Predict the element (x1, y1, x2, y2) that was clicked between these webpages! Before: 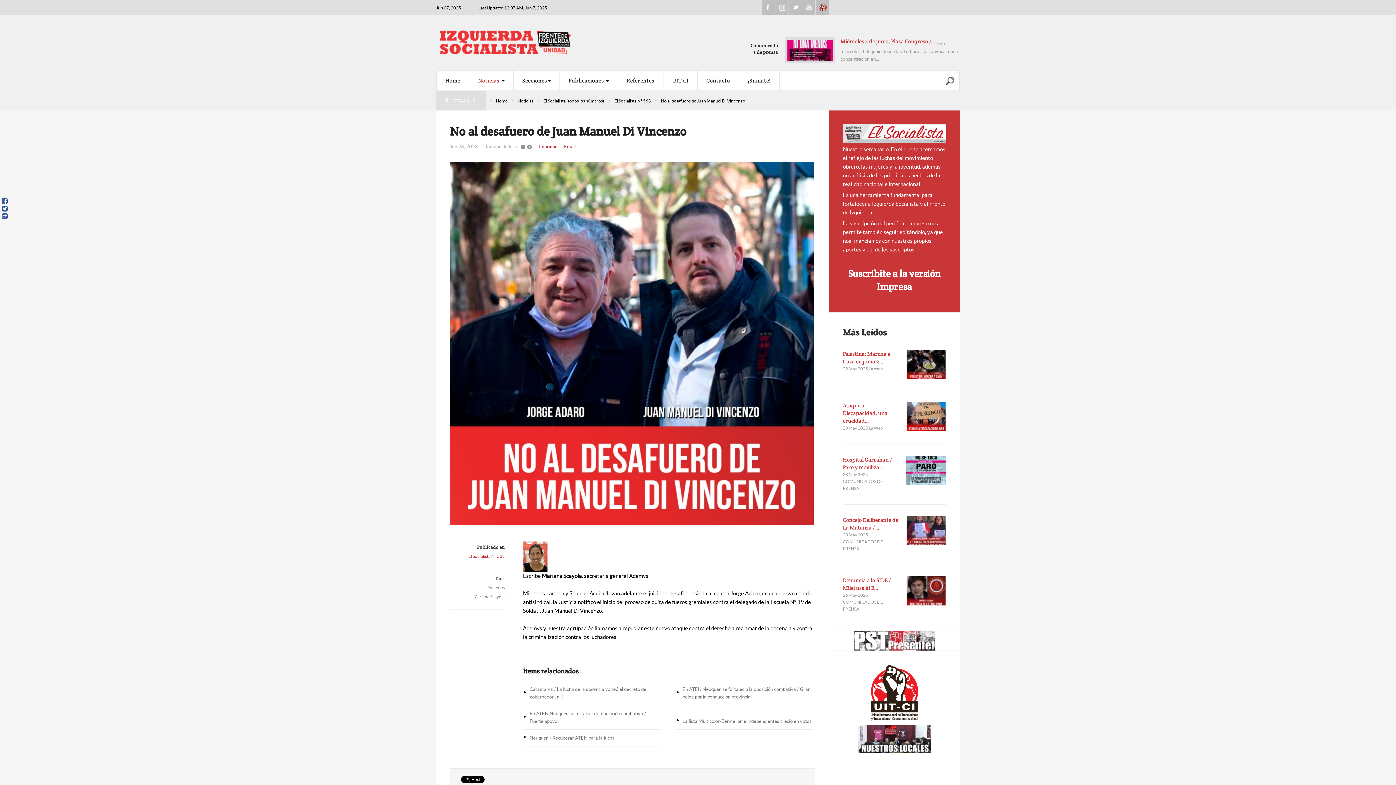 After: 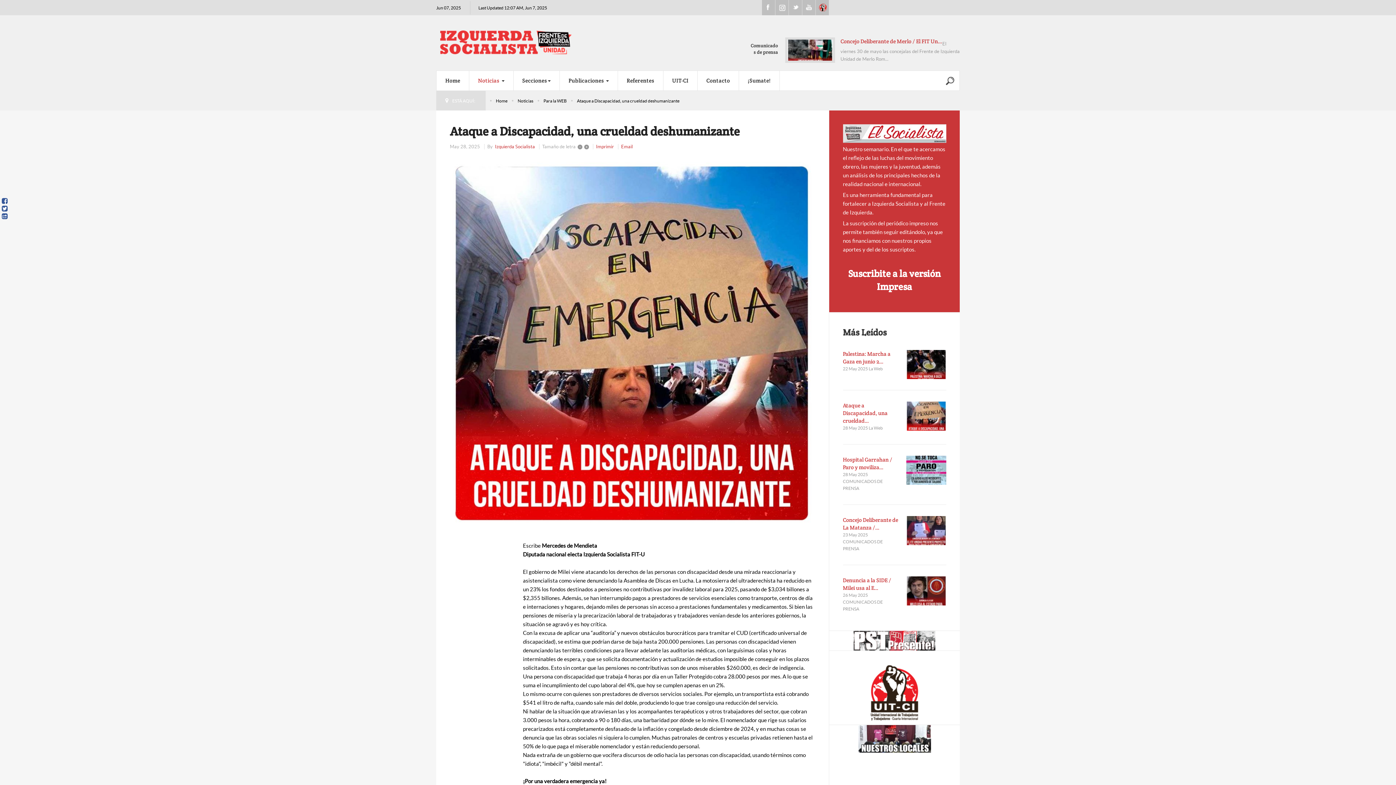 Action: bbox: (843, 401, 899, 424) label: Ataque a Discapacidad, una crueldad…